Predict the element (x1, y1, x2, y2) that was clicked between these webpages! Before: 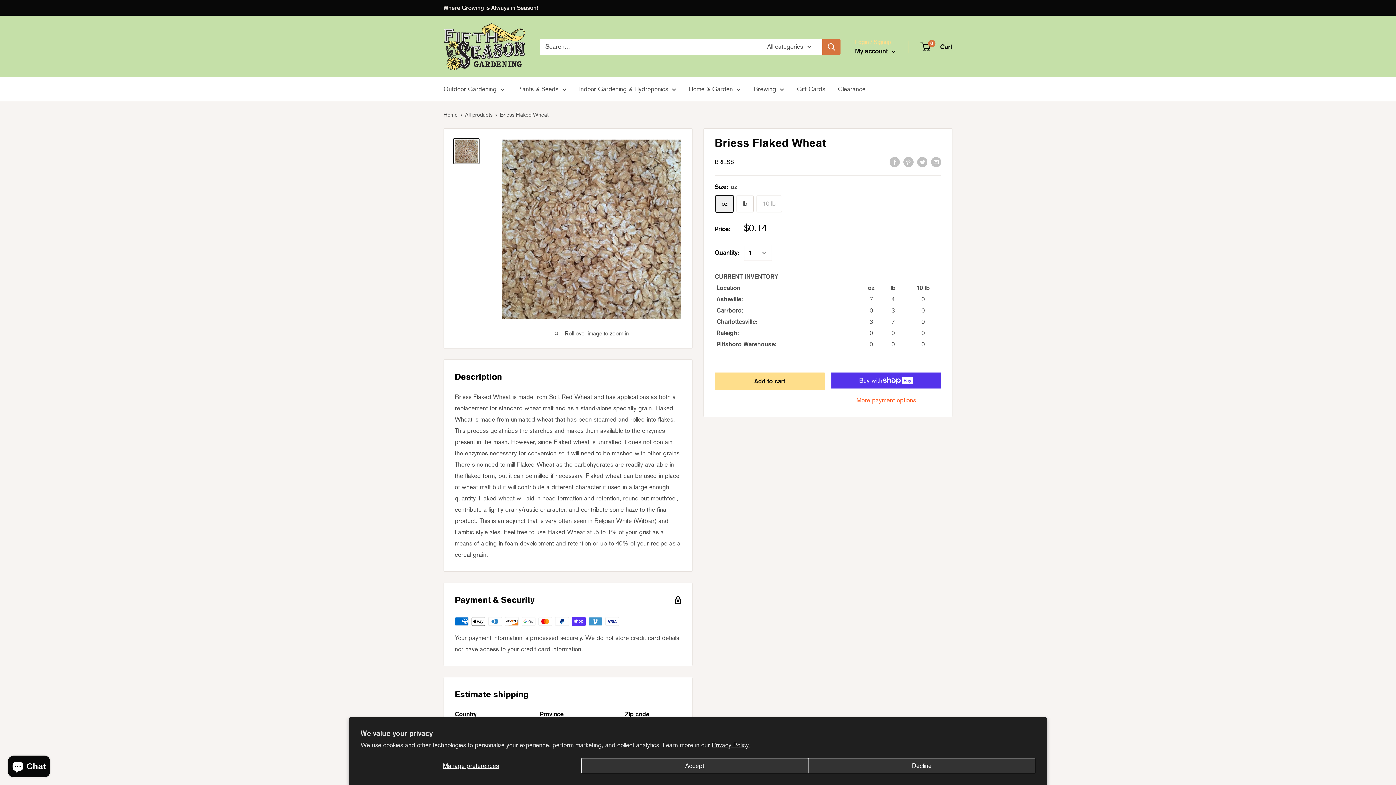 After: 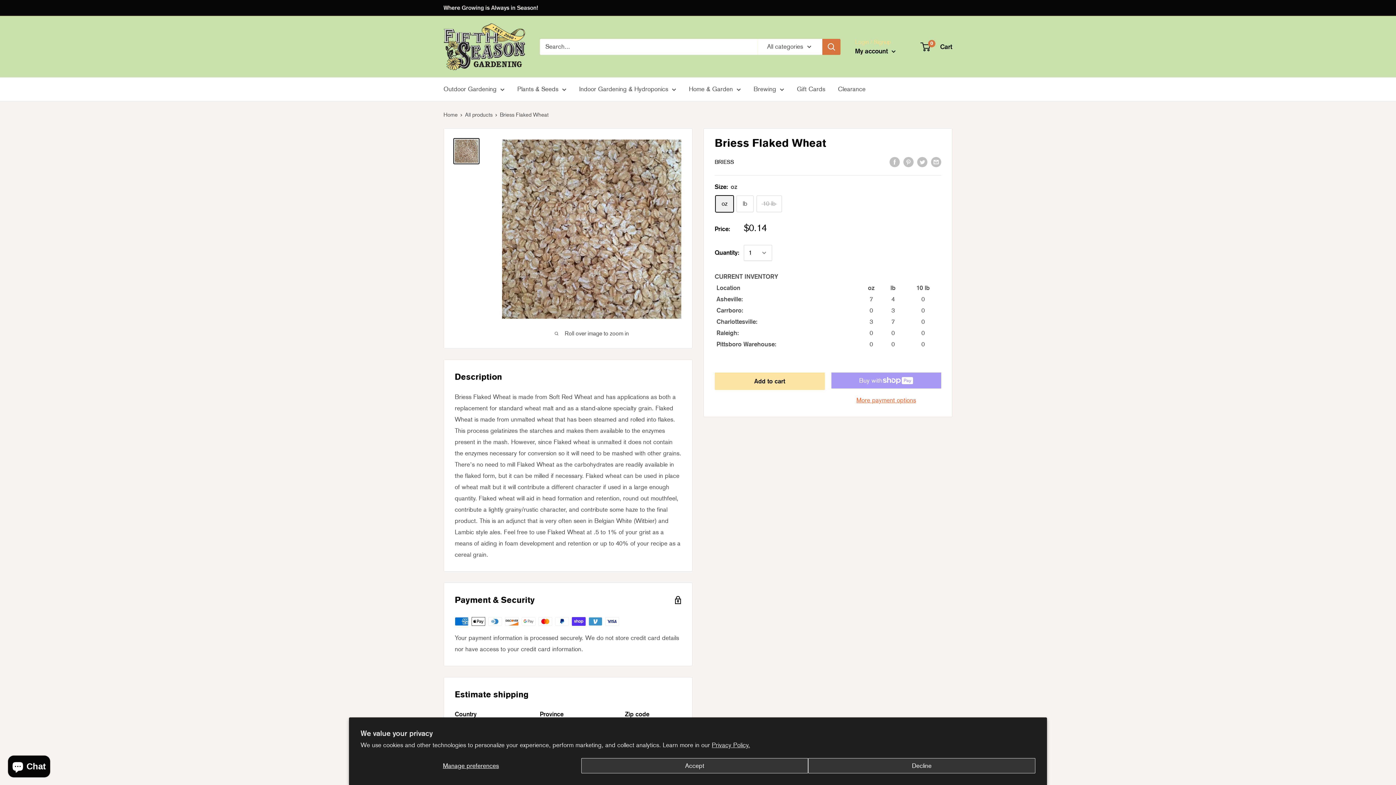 Action: label: Add to cart bbox: (714, 372, 824, 390)